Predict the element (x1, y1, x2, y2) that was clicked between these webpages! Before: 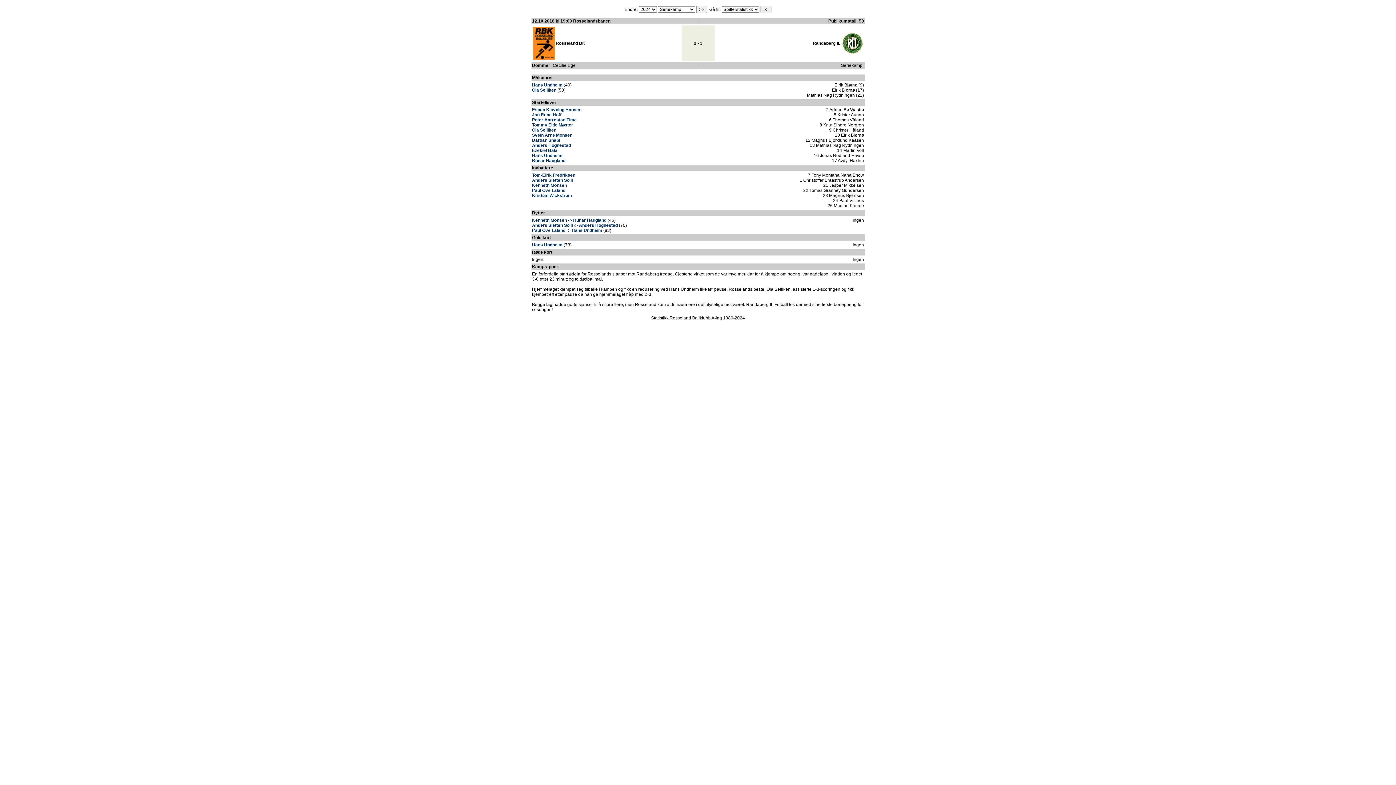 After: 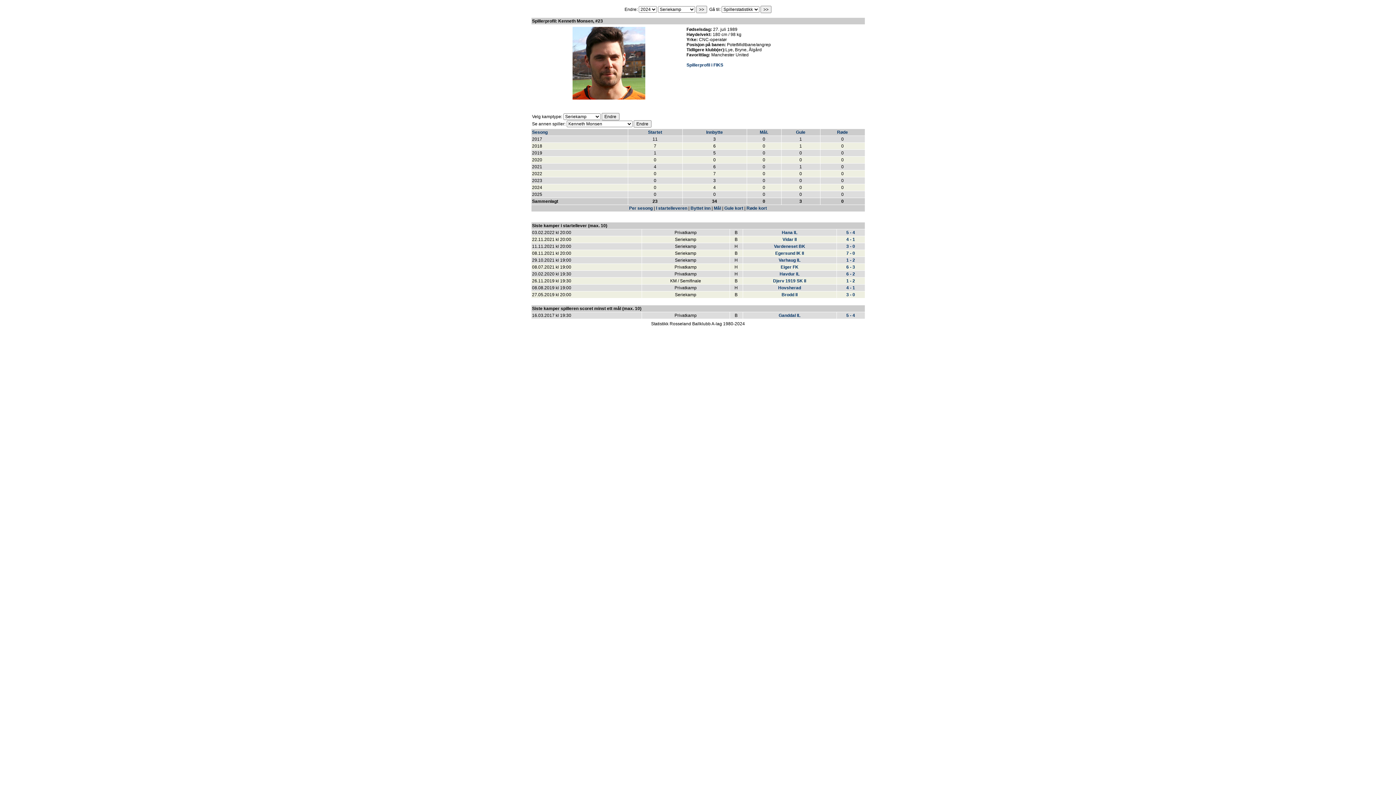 Action: label: Kenneth Monsen bbox: (532, 217, 567, 222)